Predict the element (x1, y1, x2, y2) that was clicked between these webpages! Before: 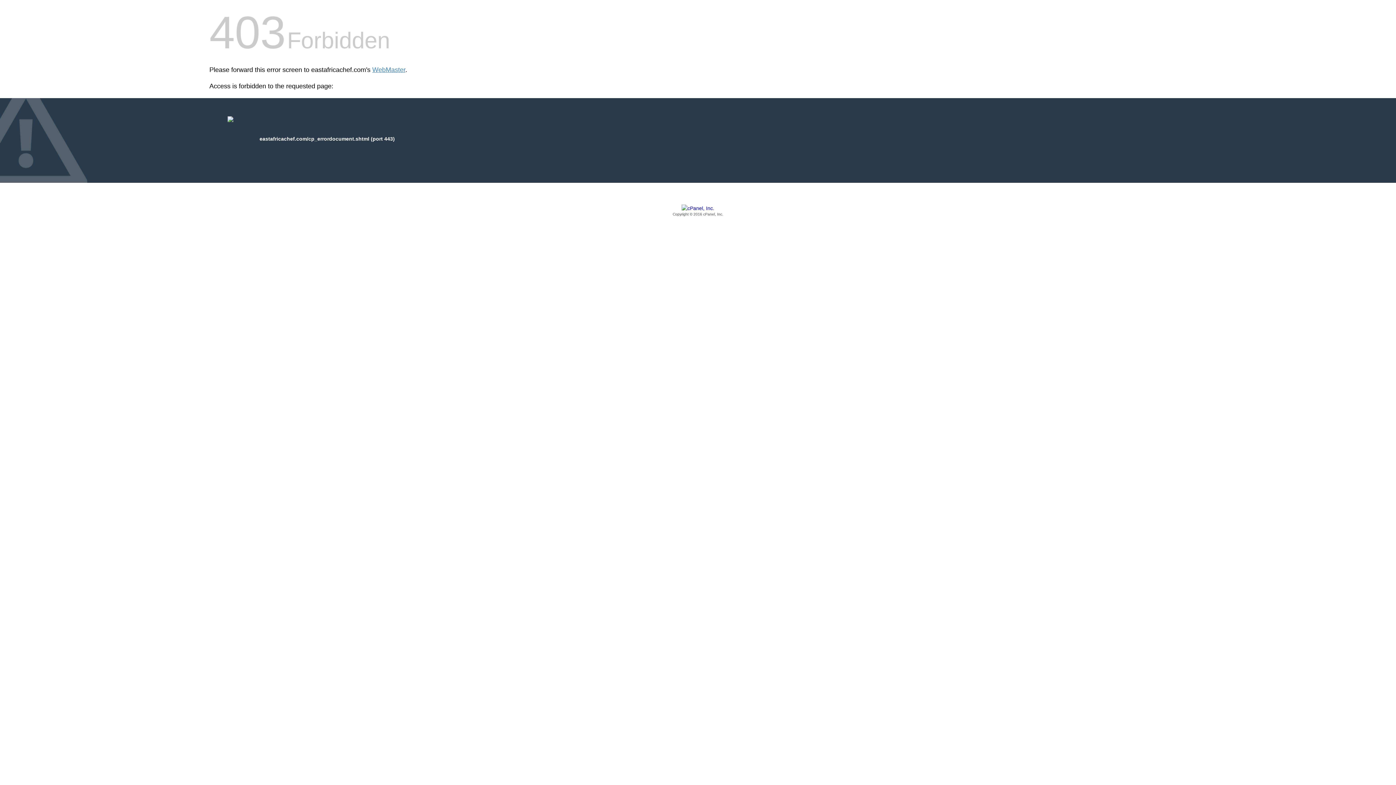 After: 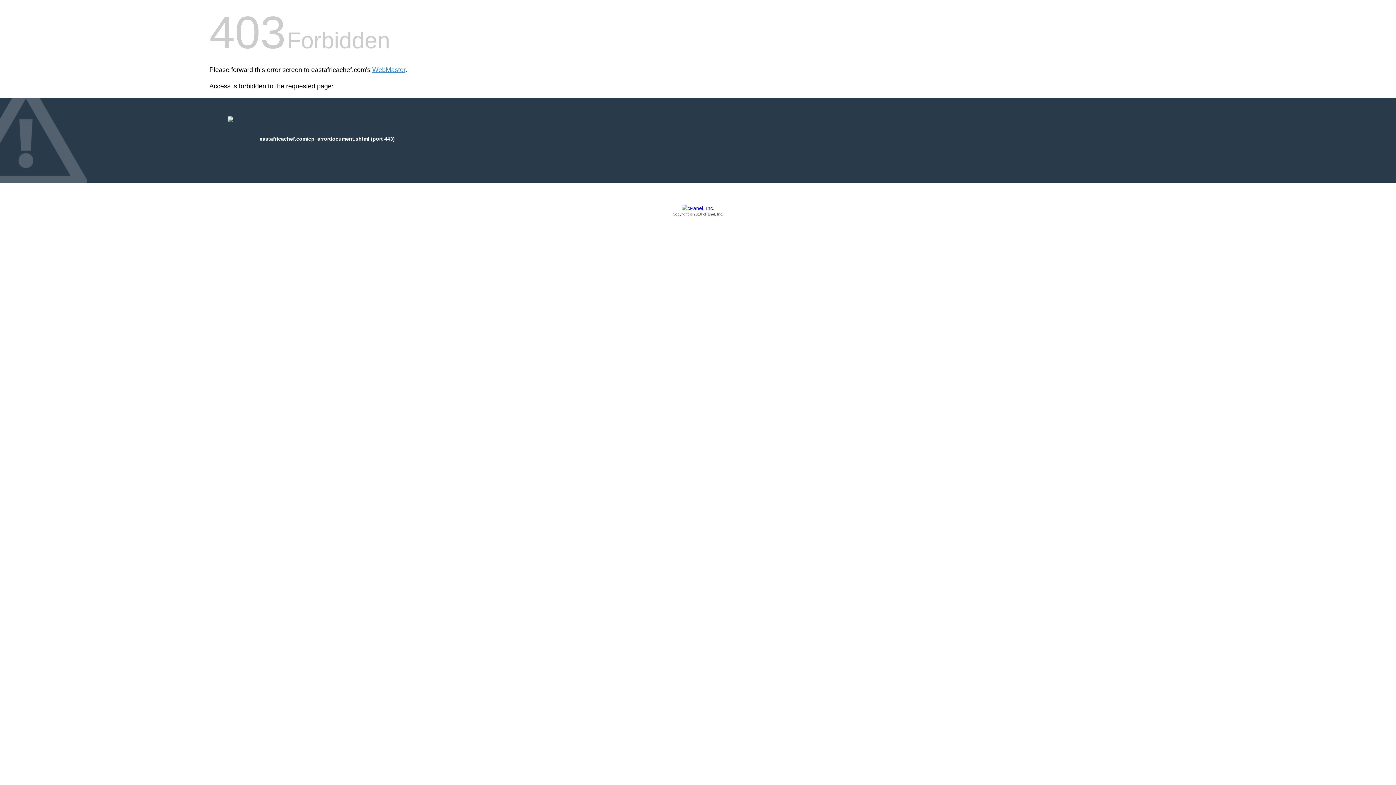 Action: bbox: (209, 205, 1186, 217) label: Copyright © 2016 cPanel, Inc.